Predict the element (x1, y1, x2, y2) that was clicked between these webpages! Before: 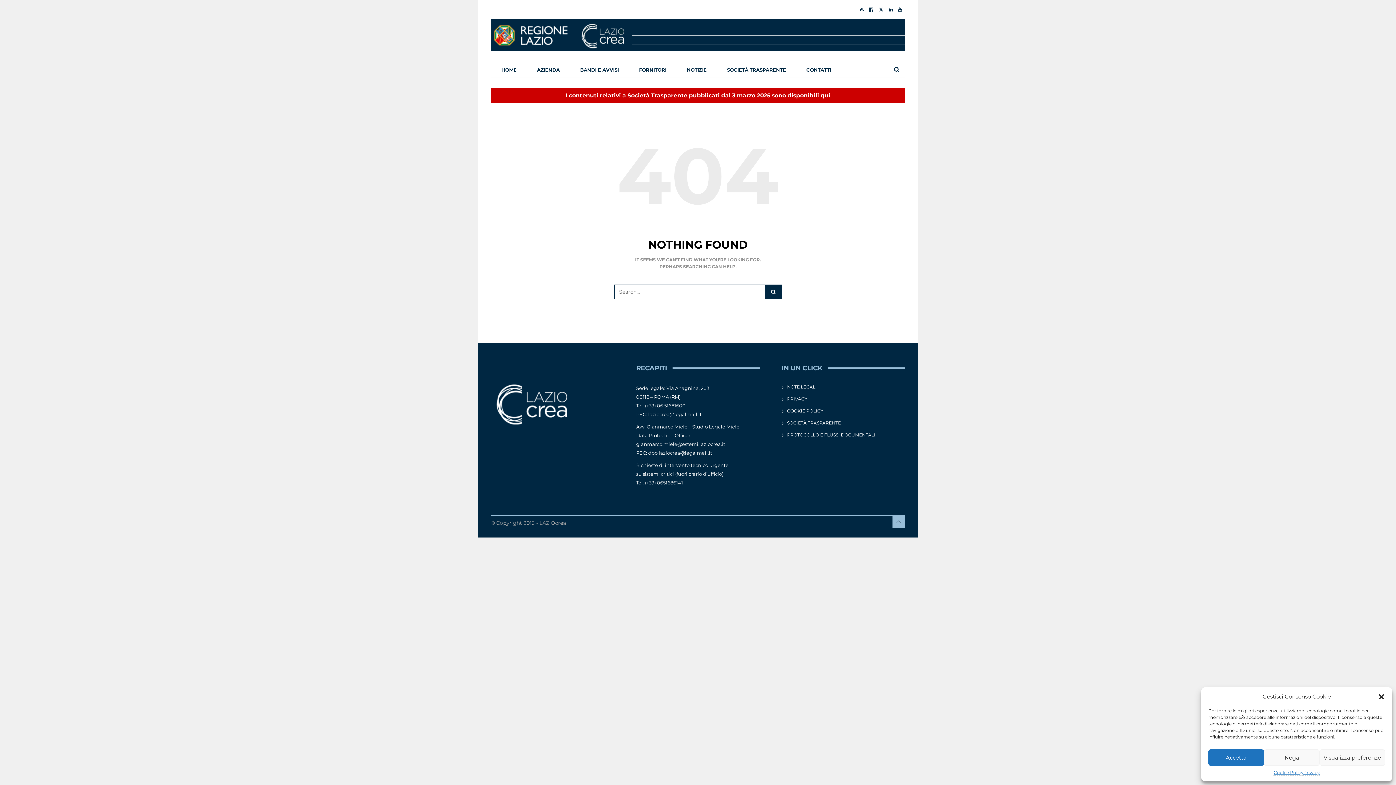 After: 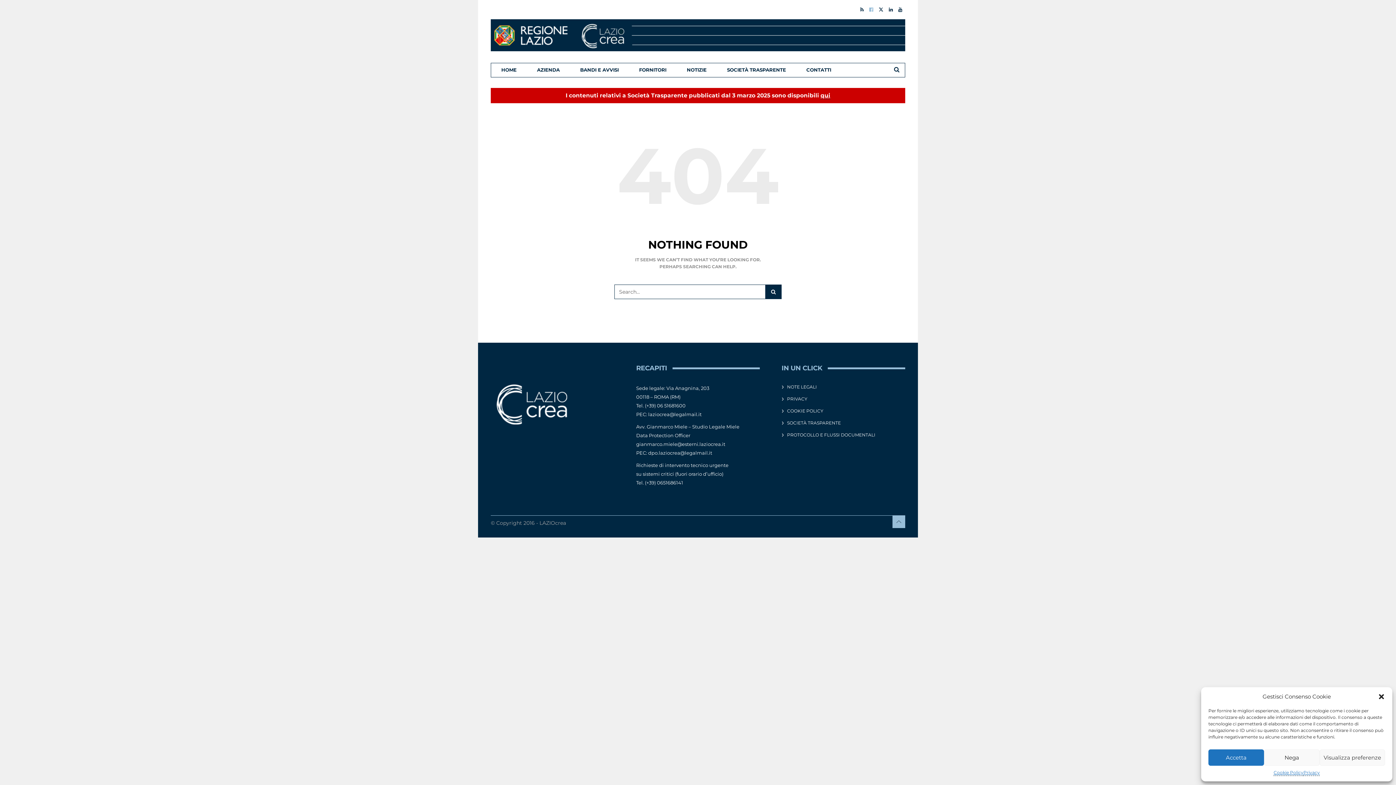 Action: bbox: (869, 6, 873, 12)